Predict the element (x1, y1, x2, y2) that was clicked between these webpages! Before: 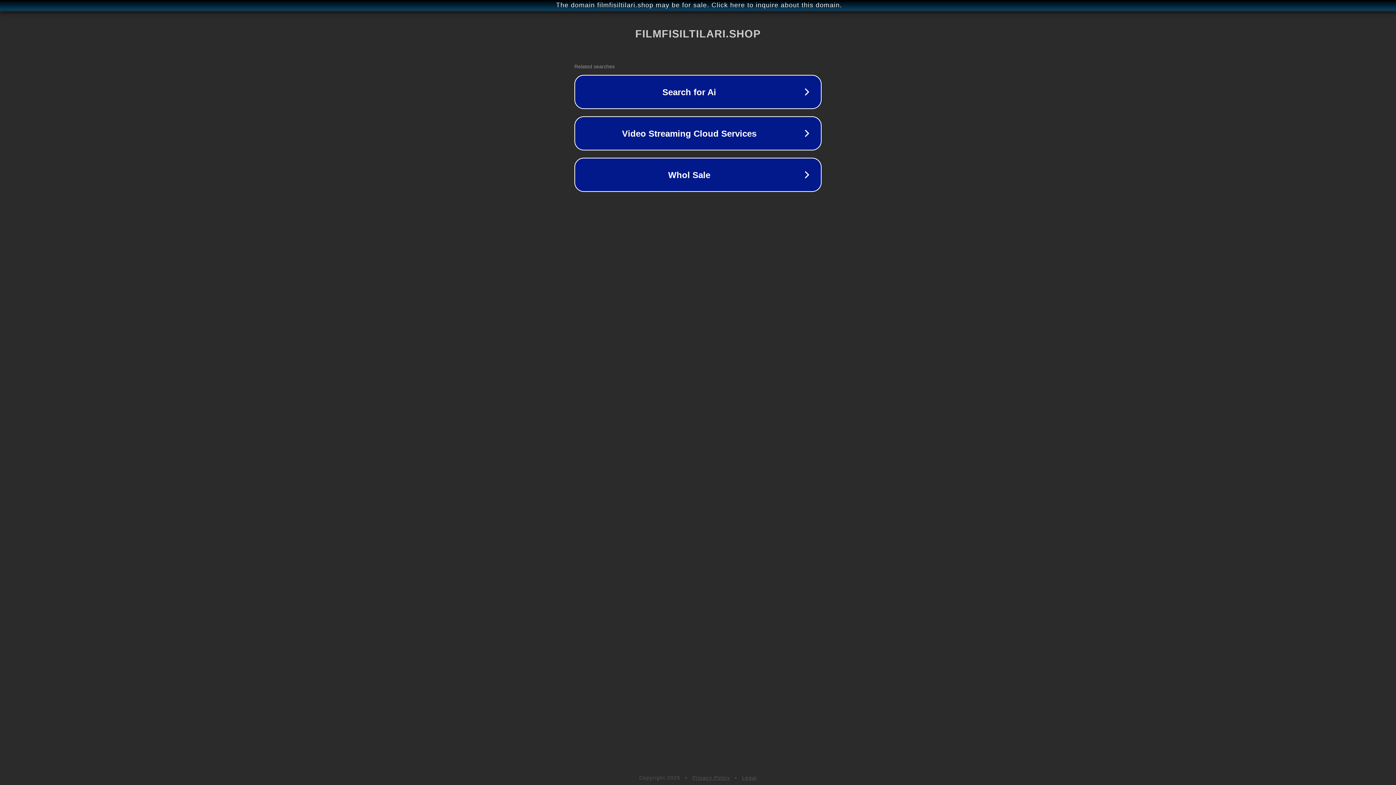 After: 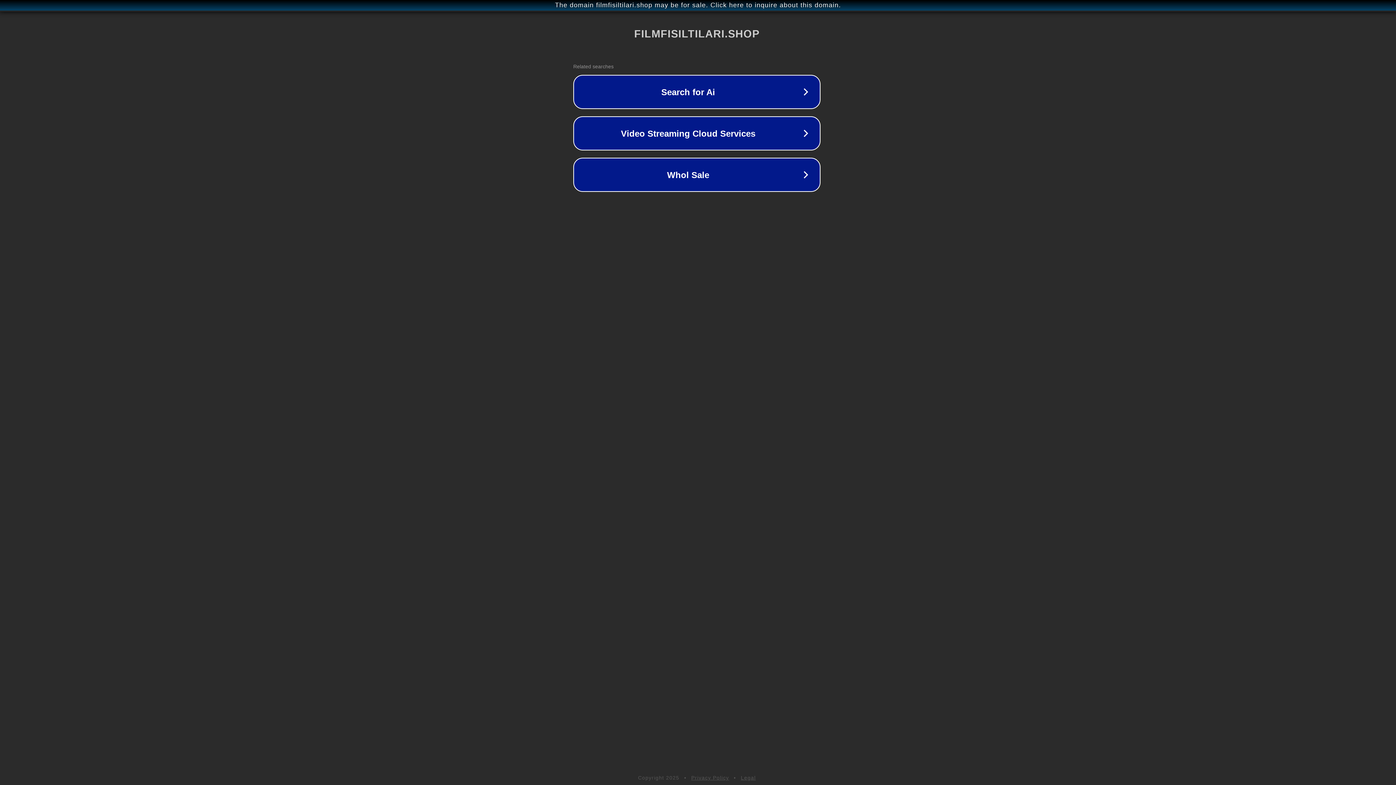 Action: bbox: (1, 1, 1397, 9) label: The domain filmfisiltilari.shop may be for sale. Click here to inquire about this domain.